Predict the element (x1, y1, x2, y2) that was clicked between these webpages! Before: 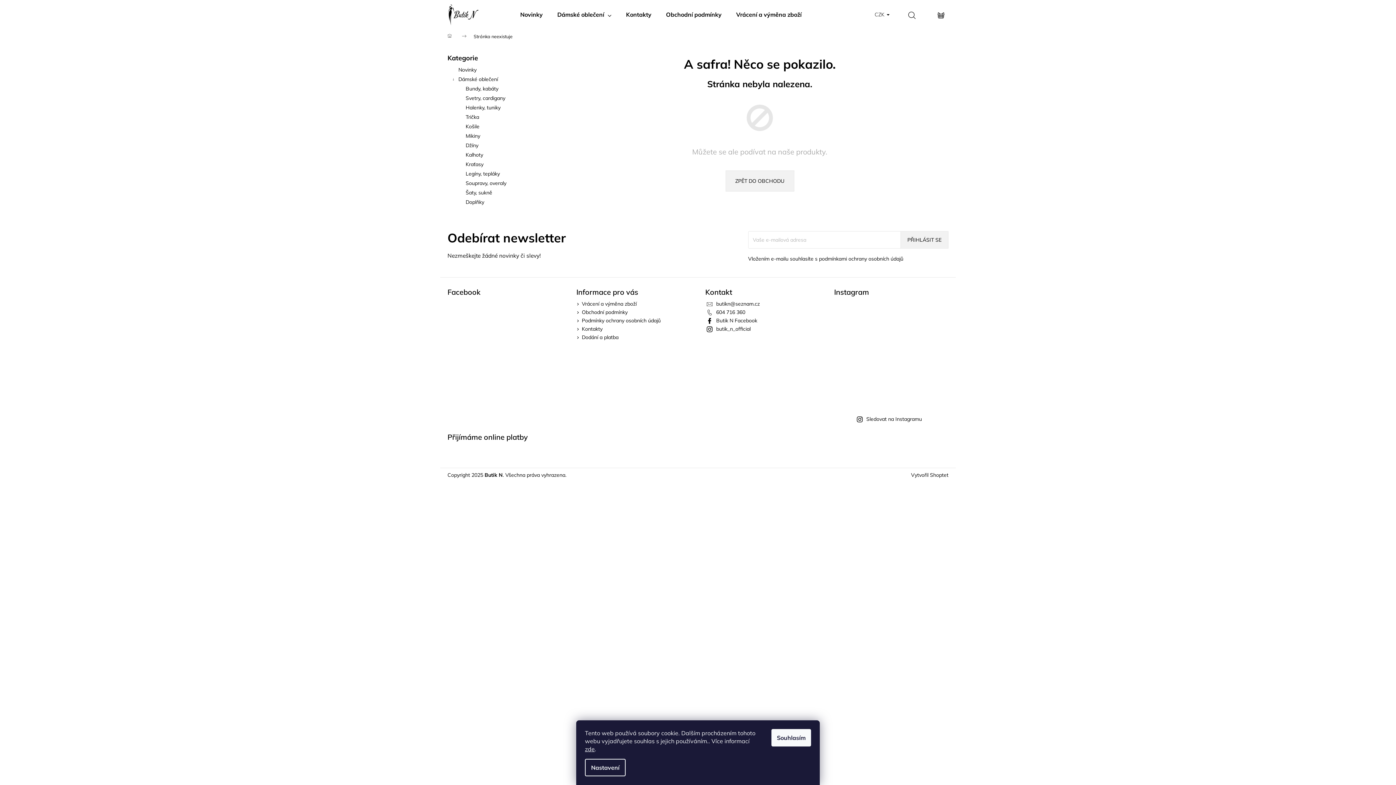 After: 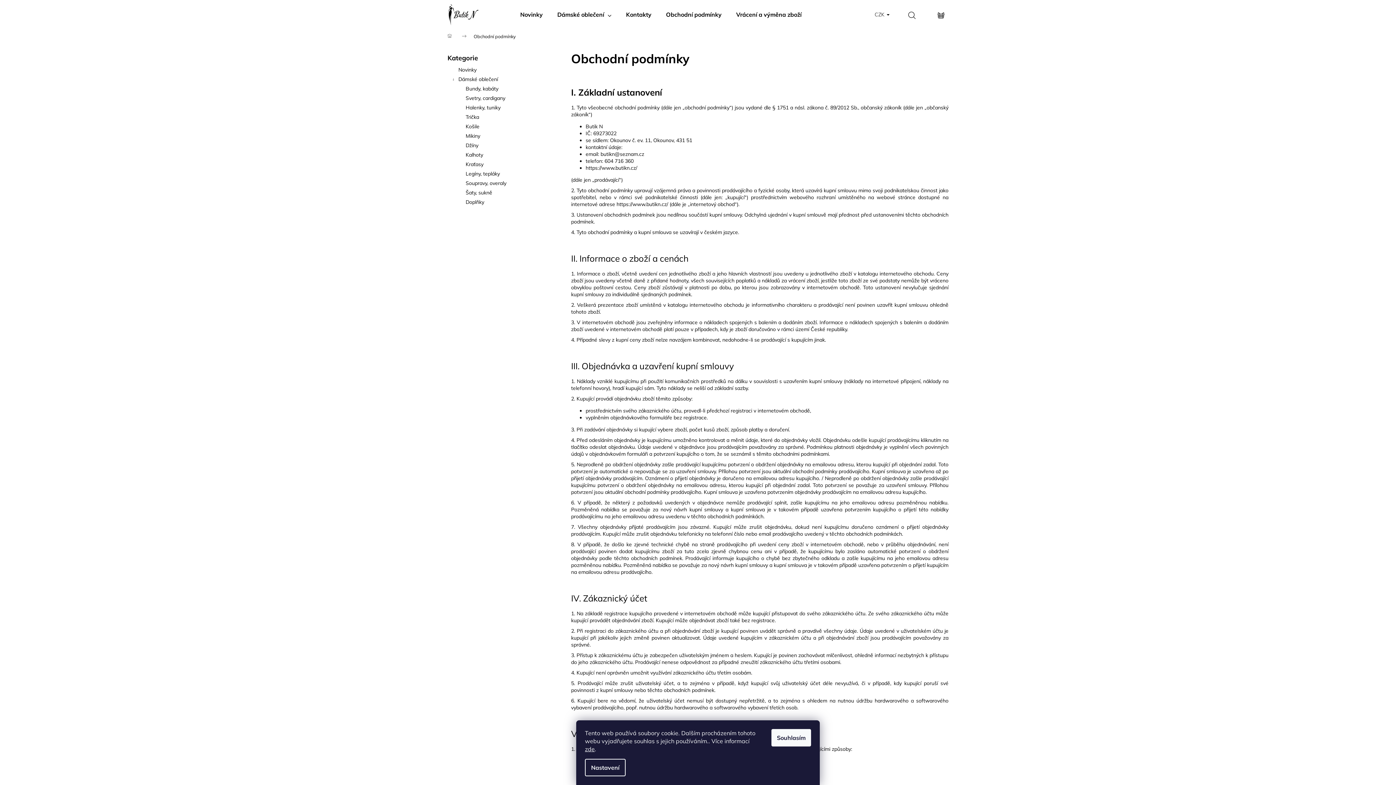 Action: bbox: (582, 309, 627, 315) label: Obchodní podmínky